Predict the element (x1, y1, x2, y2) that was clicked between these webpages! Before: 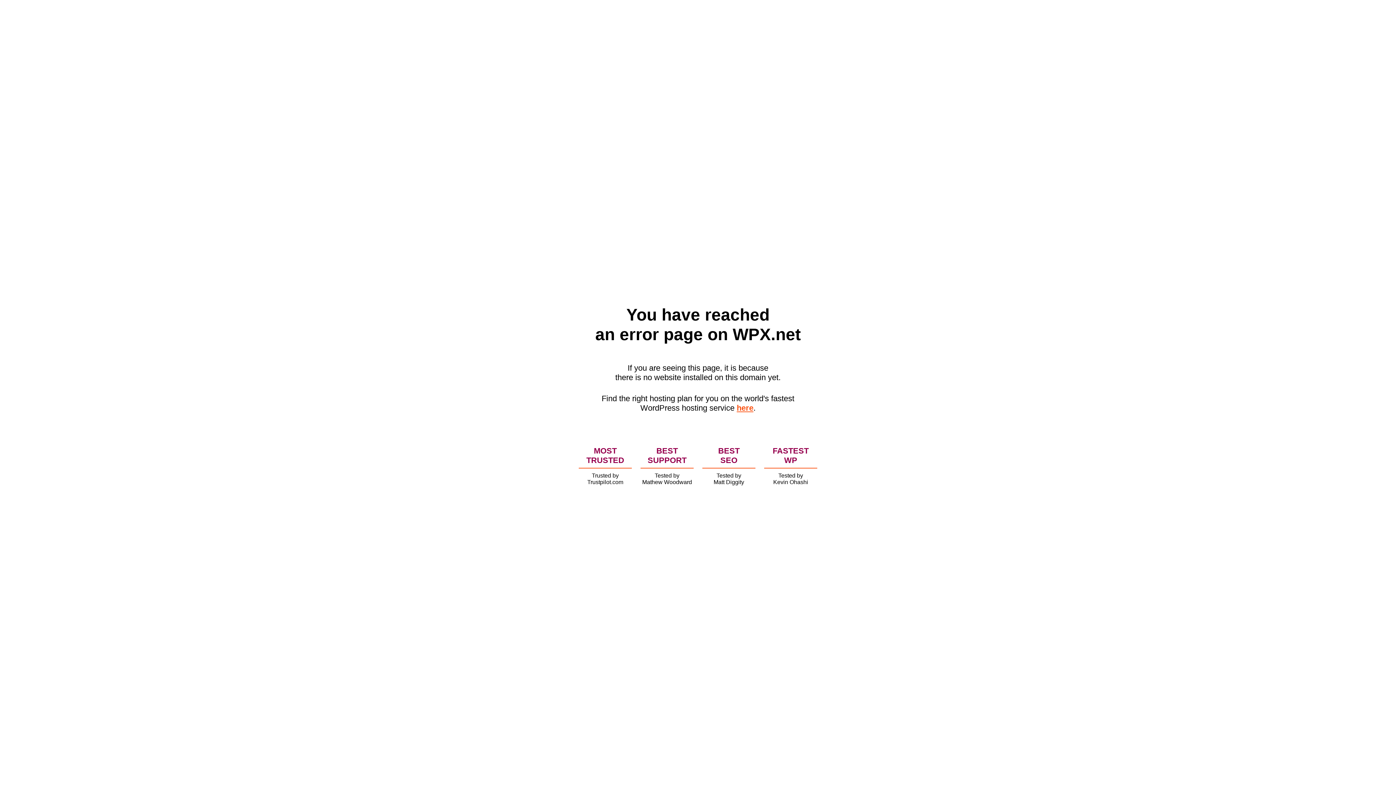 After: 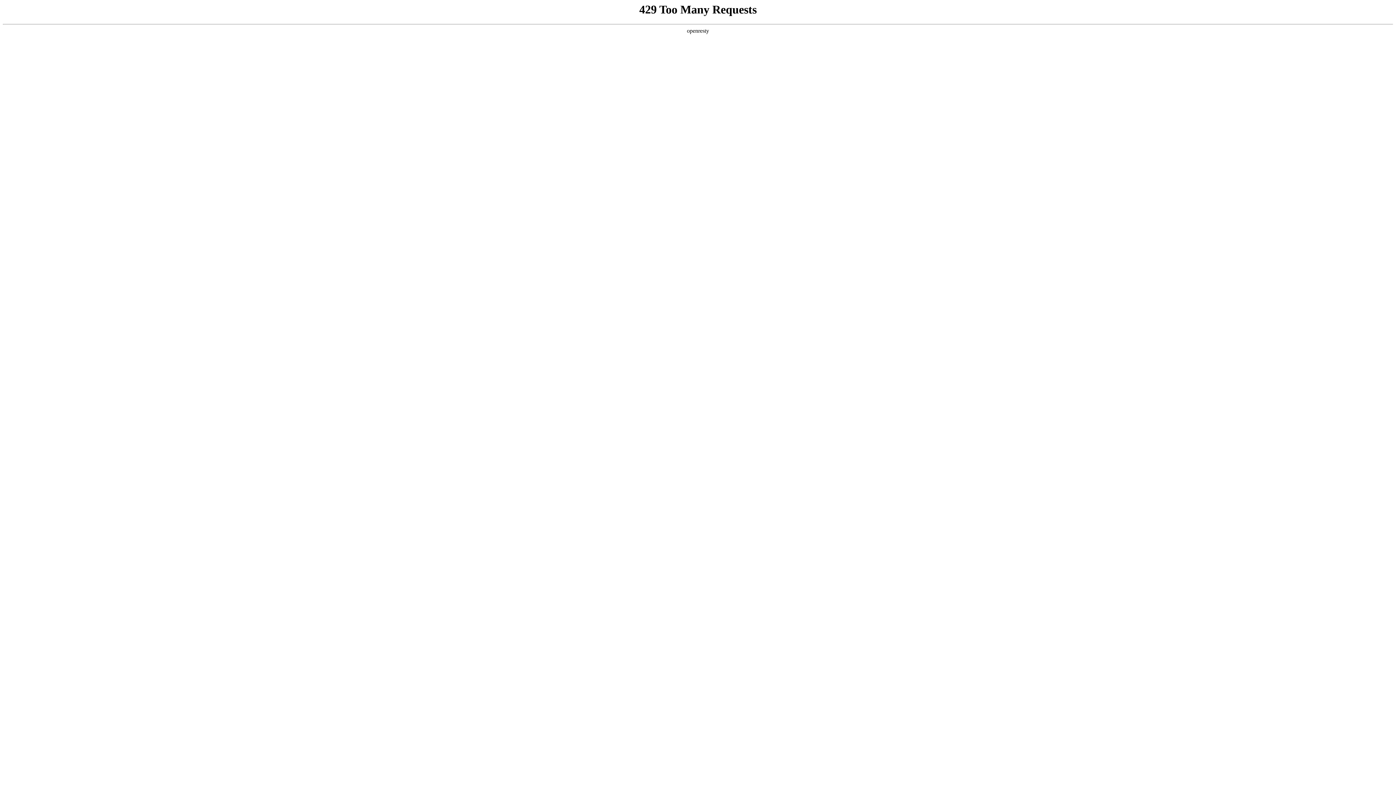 Action: label: here bbox: (736, 403, 753, 412)